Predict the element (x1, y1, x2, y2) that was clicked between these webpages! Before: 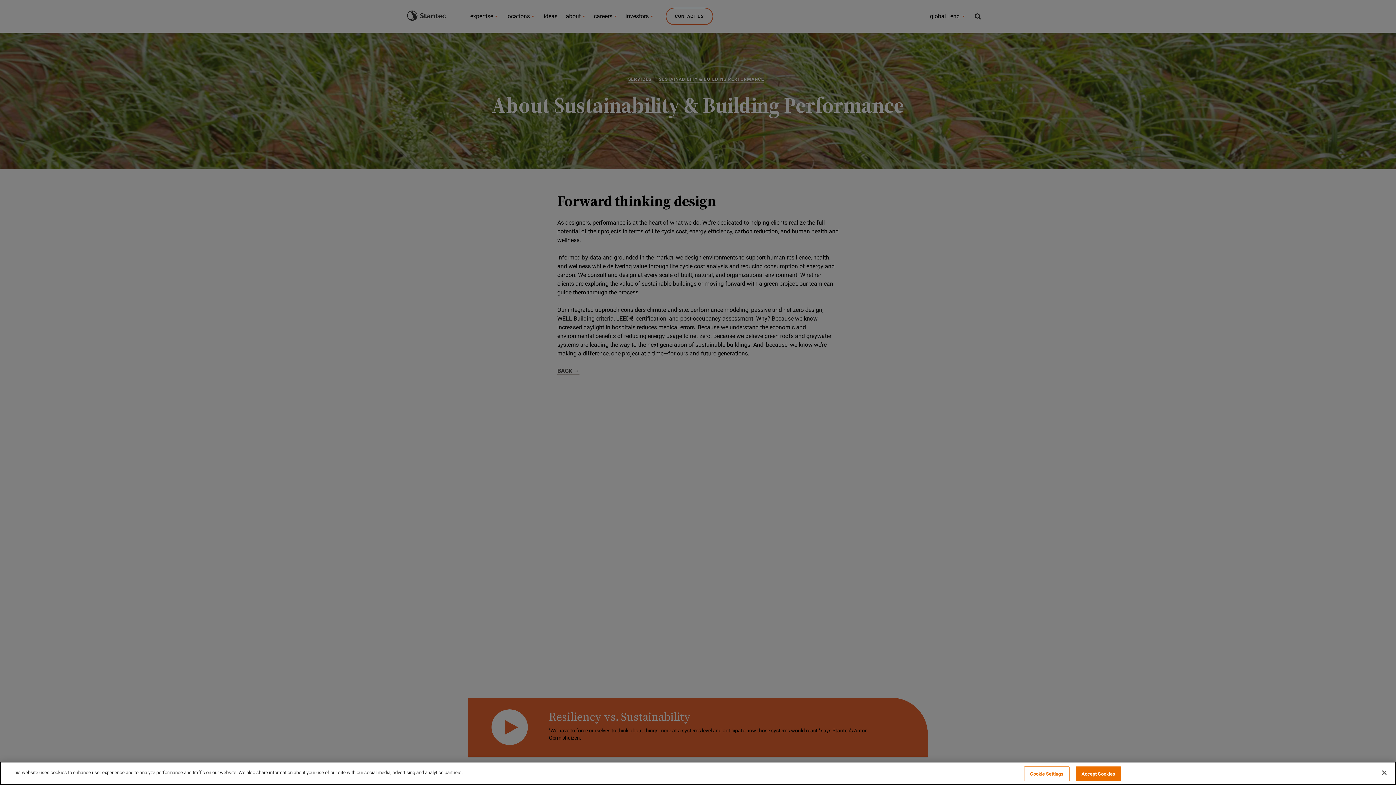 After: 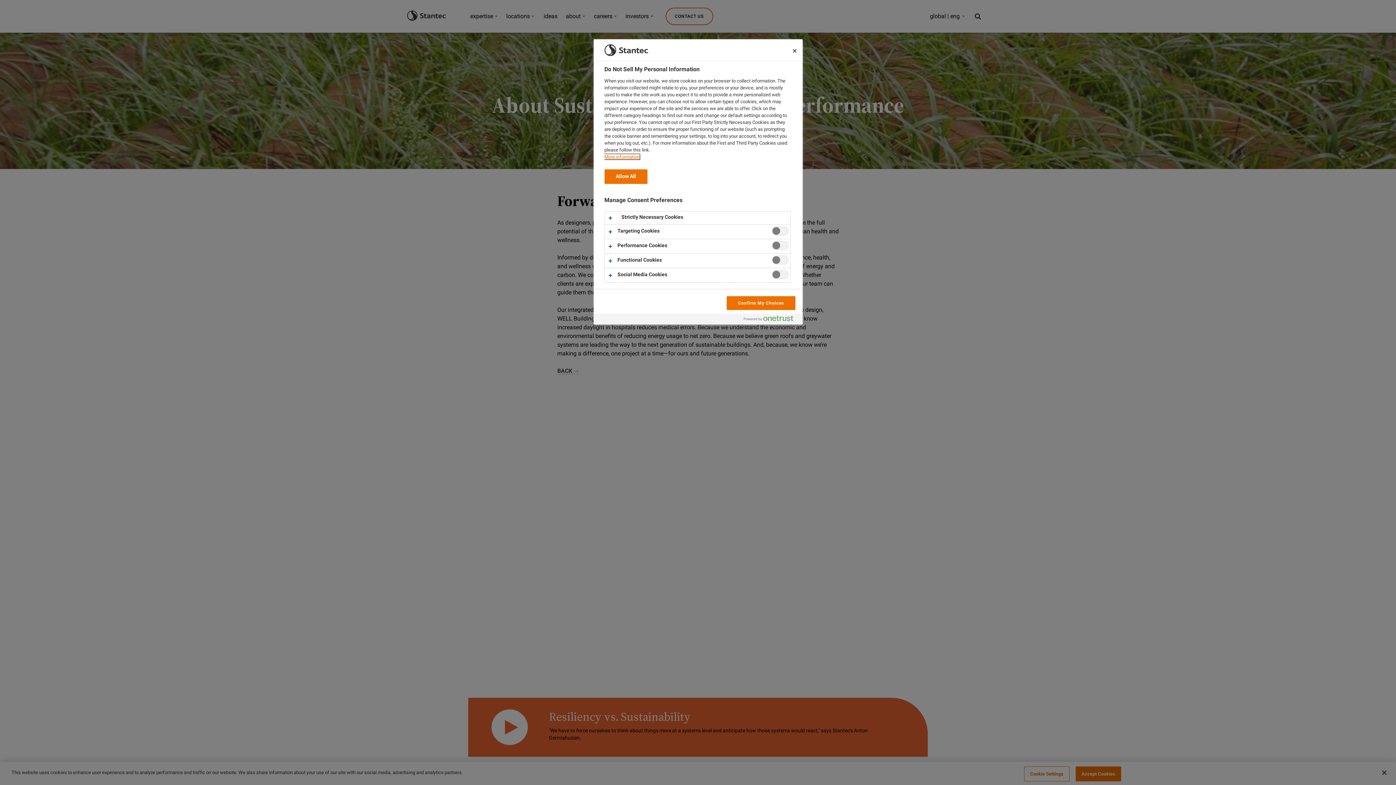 Action: bbox: (1024, 766, 1069, 781) label: Cookie Settings